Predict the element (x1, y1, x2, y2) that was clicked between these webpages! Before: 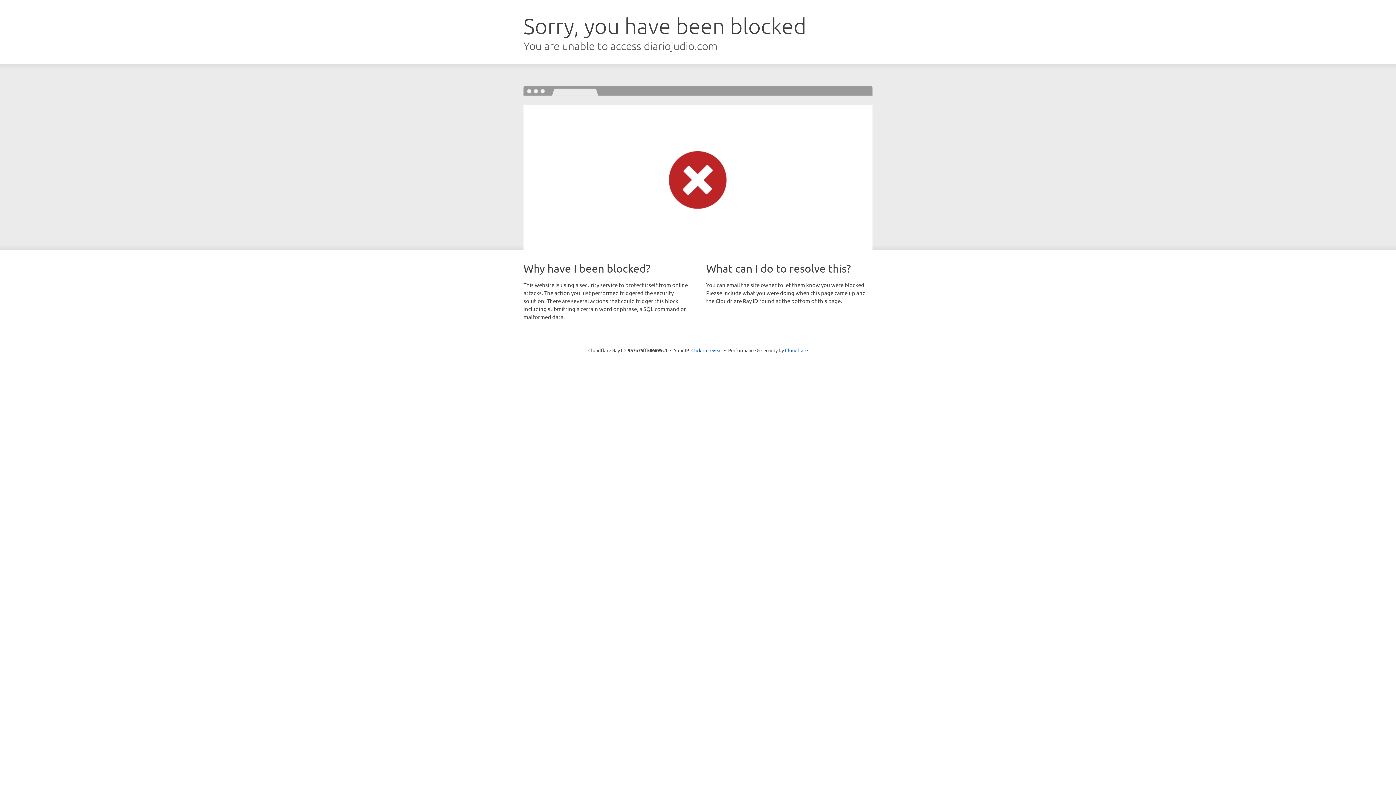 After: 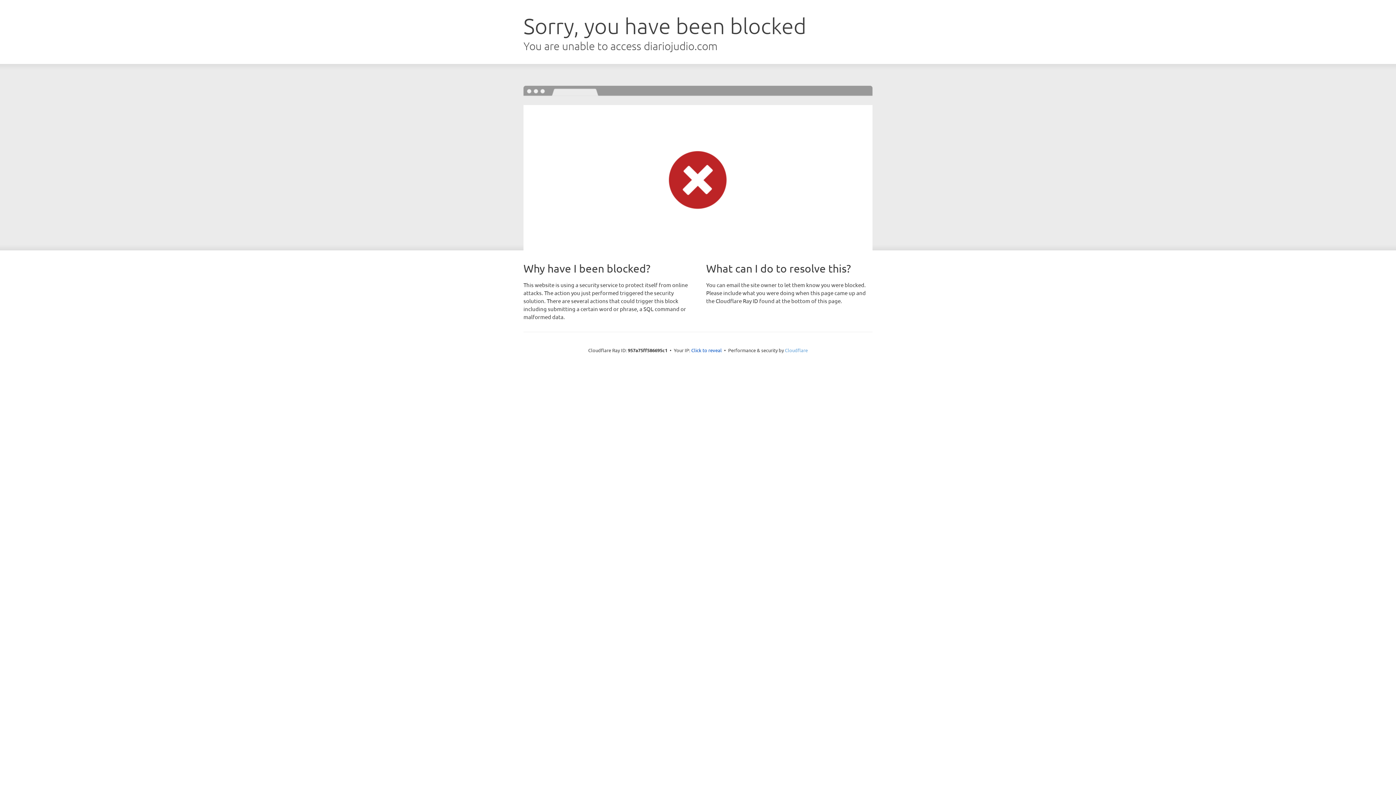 Action: bbox: (785, 347, 808, 353) label: Cloudflare